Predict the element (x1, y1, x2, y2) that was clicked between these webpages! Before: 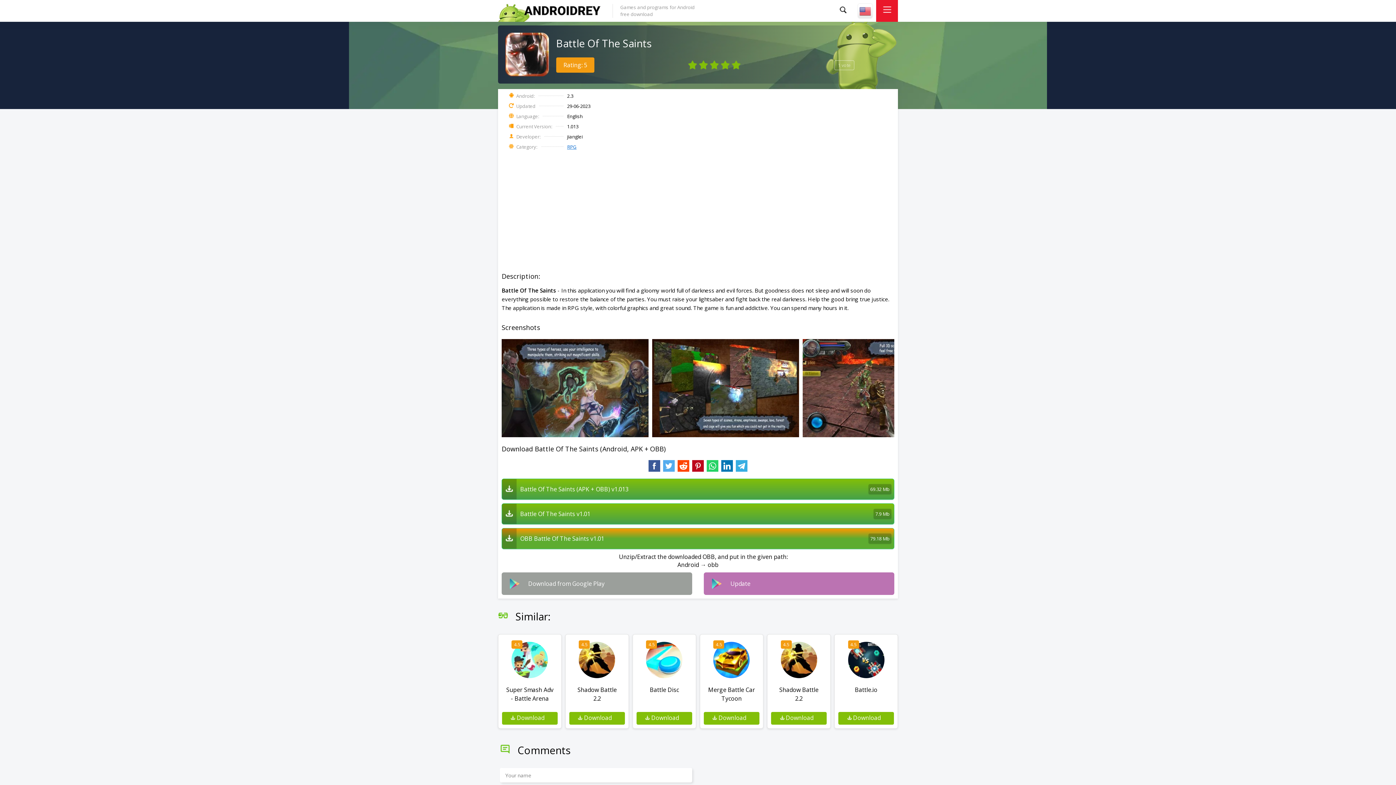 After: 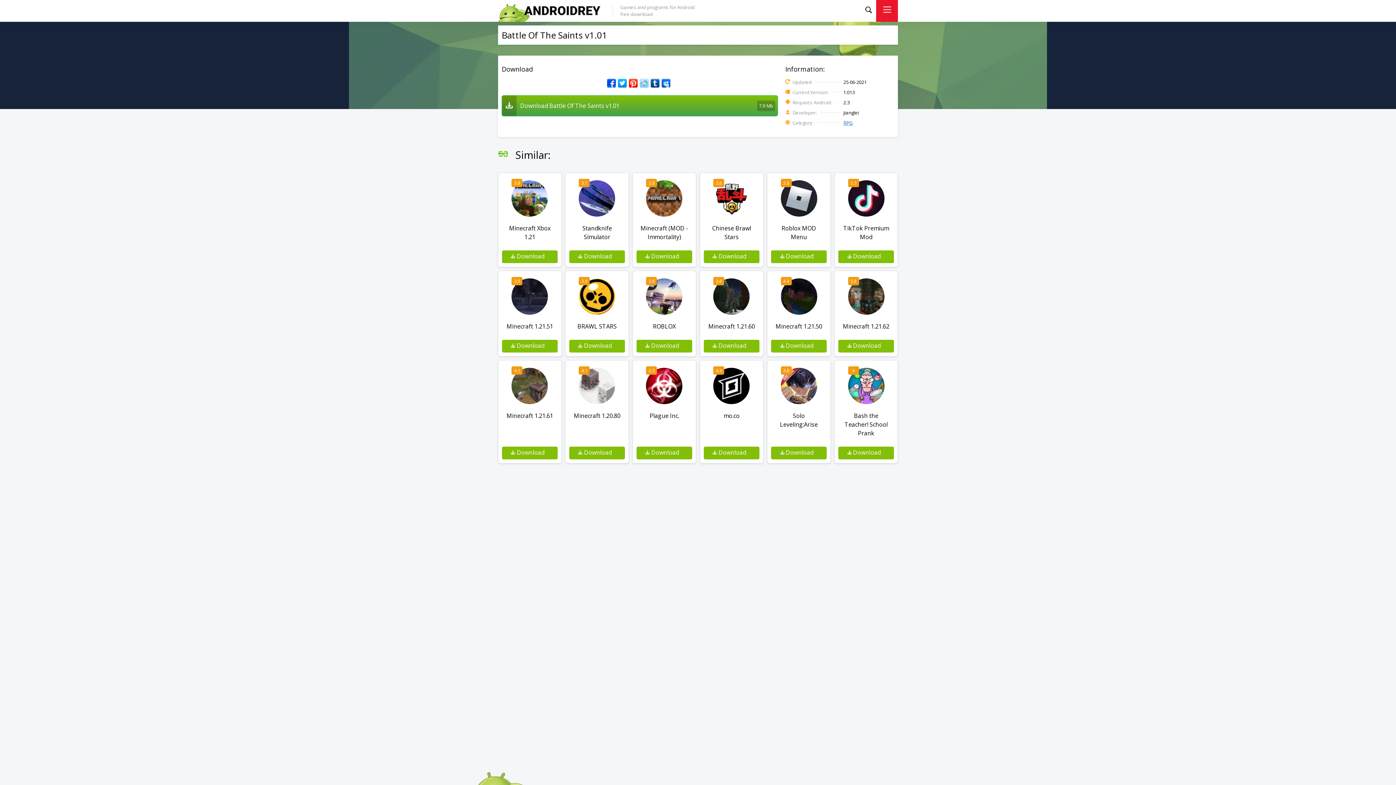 Action: bbox: (501, 503, 894, 524) label: Battle Of The Saints v1.01
7.9 Mb